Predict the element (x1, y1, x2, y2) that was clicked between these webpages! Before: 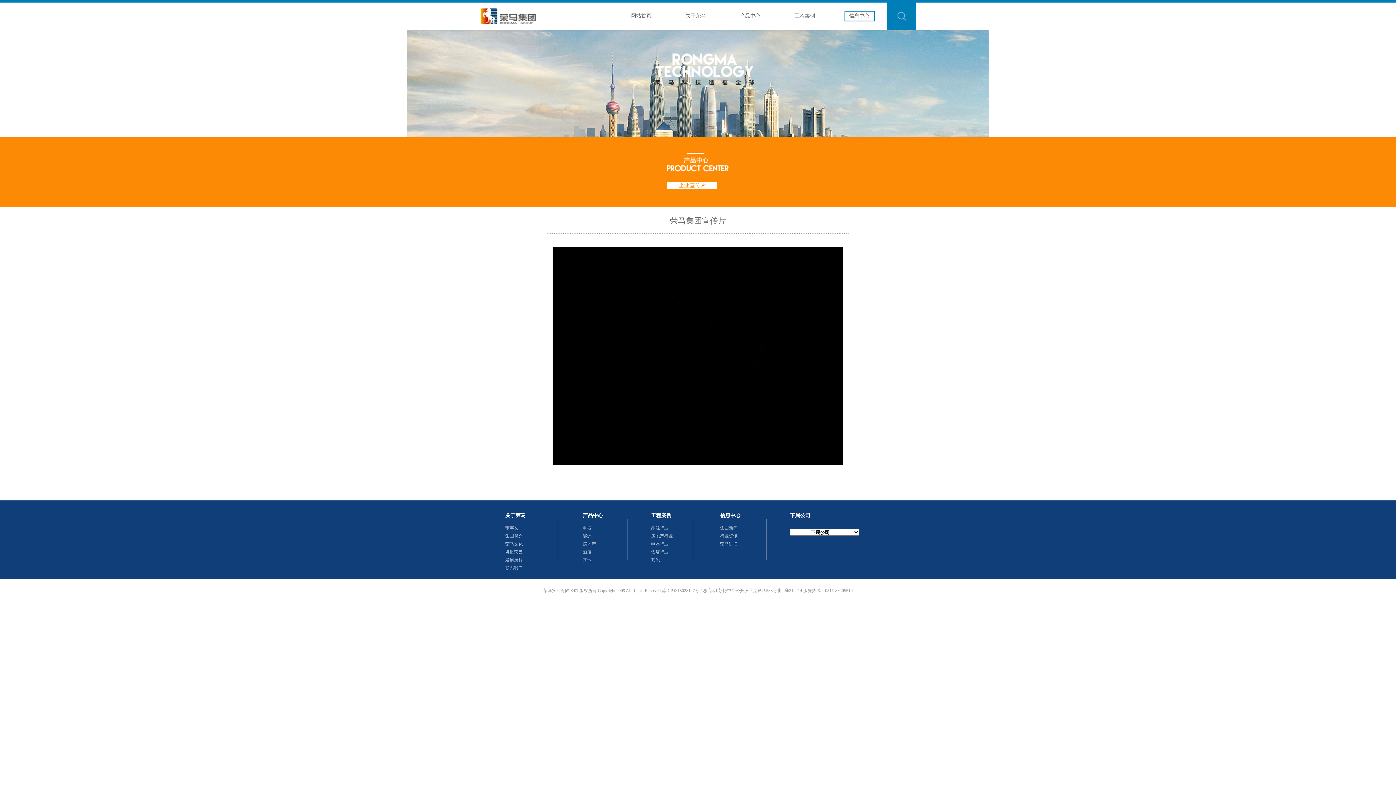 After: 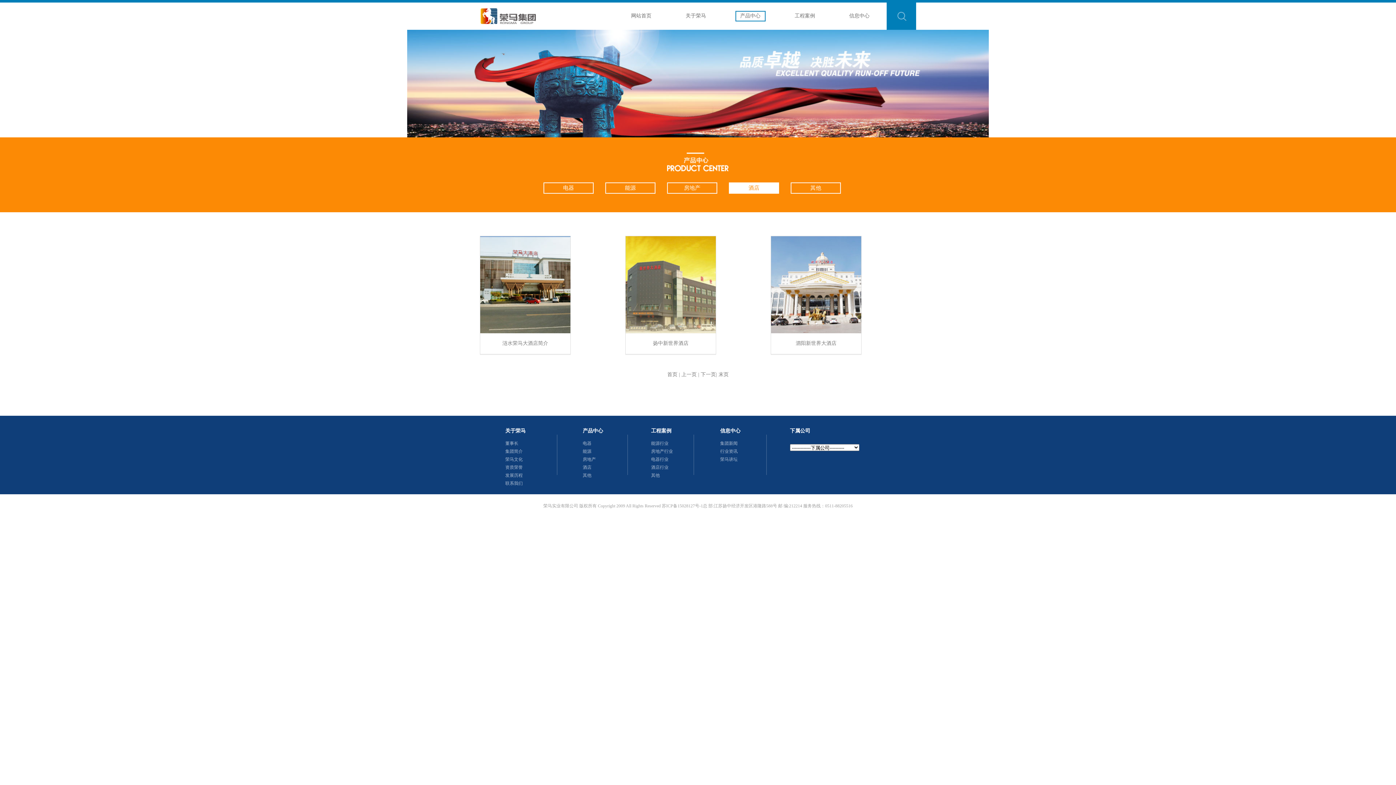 Action: label: 酒店 bbox: (582, 549, 591, 554)